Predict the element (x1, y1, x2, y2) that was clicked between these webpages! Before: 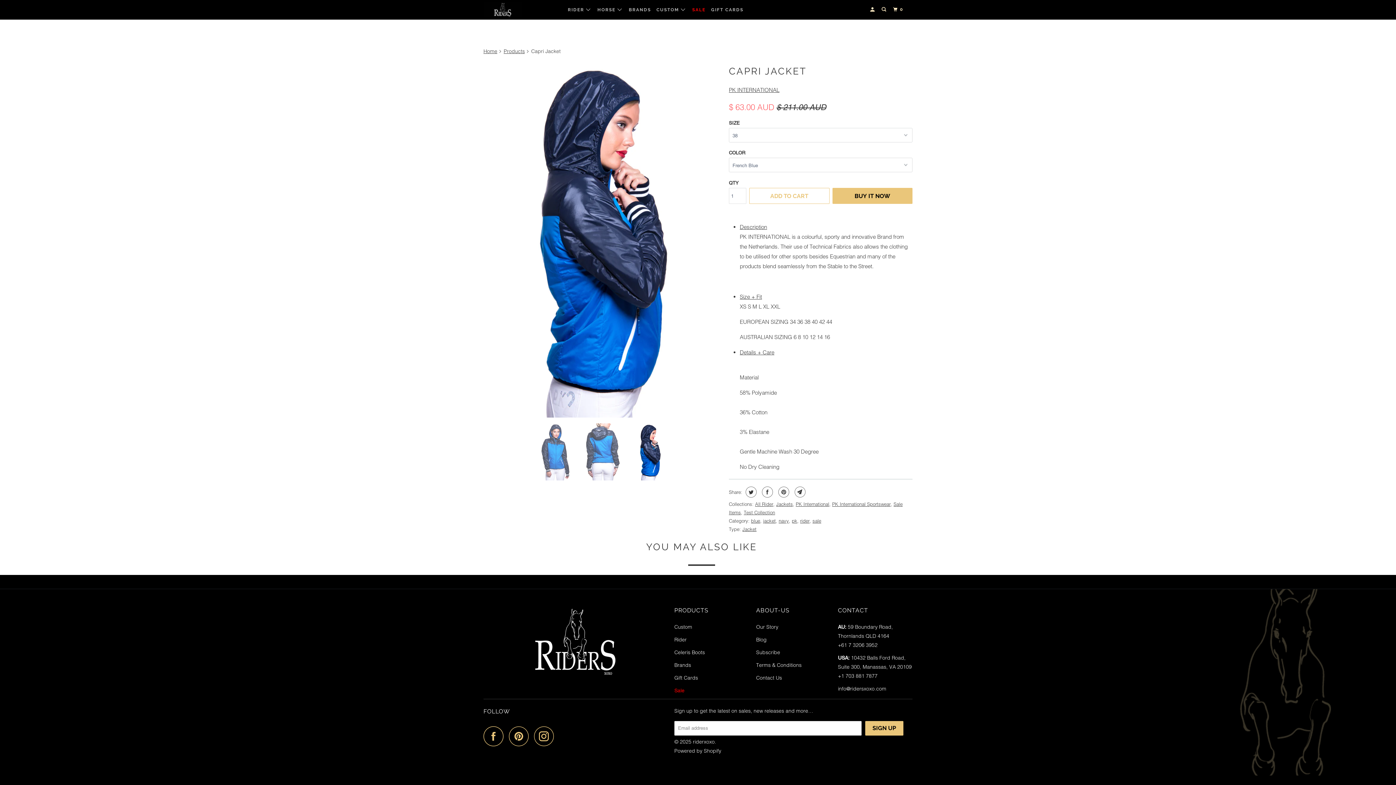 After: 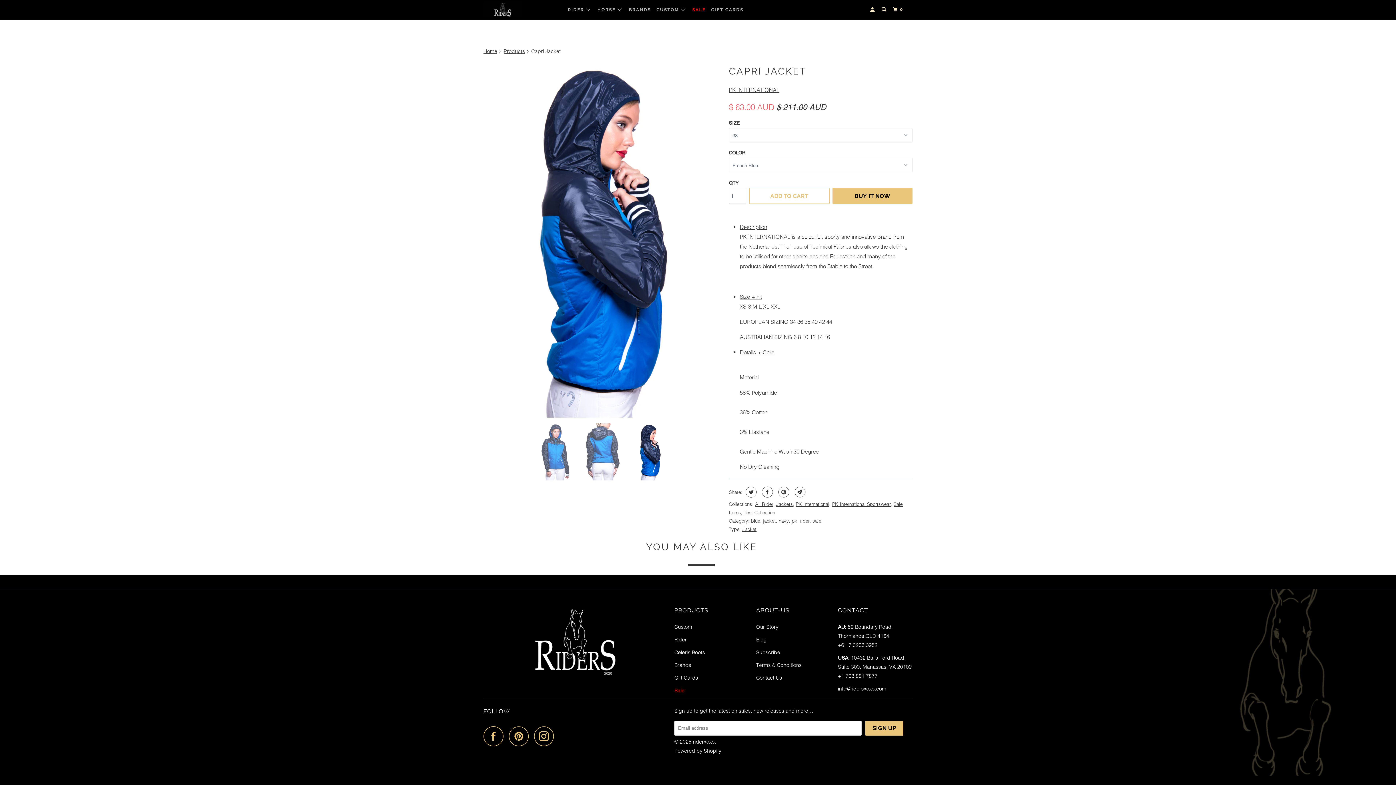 Action: bbox: (509, 726, 532, 746)